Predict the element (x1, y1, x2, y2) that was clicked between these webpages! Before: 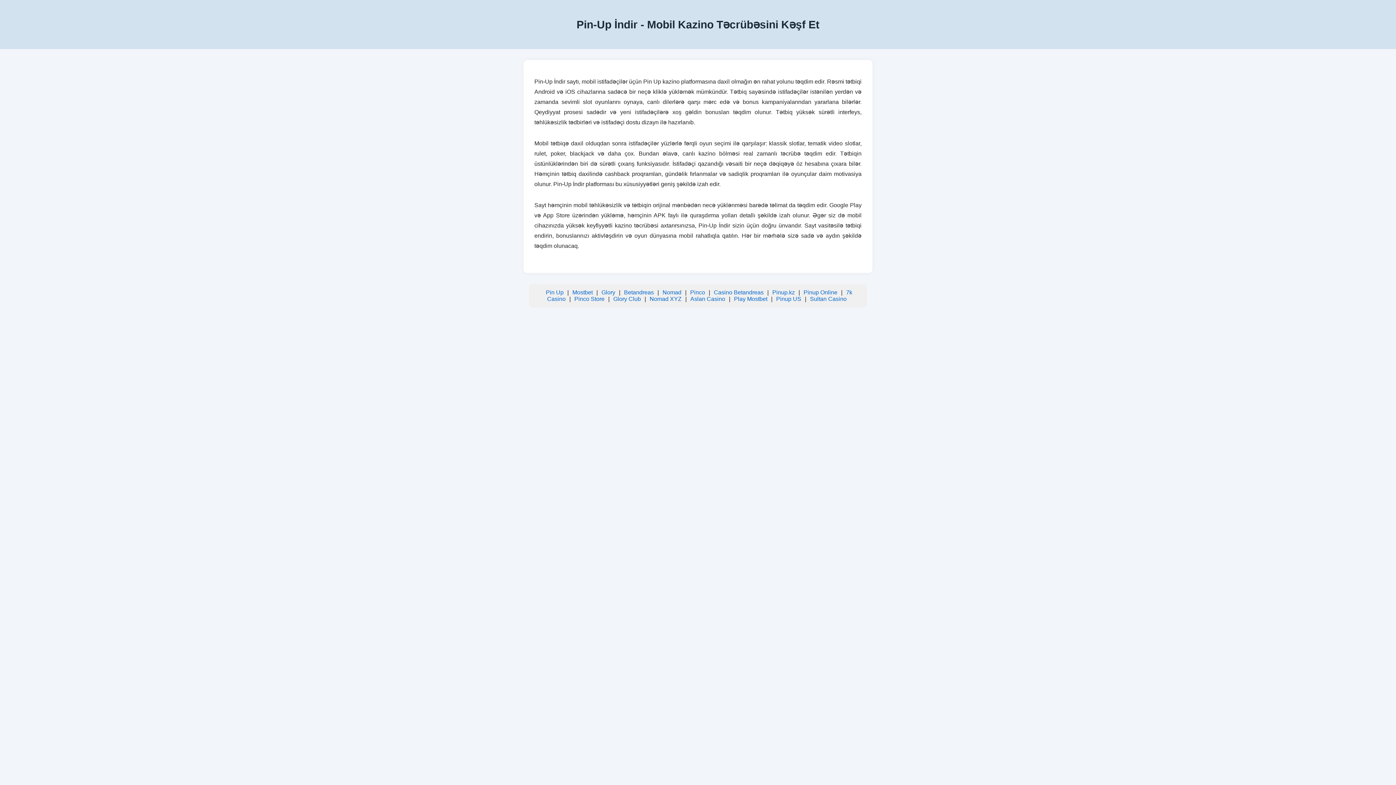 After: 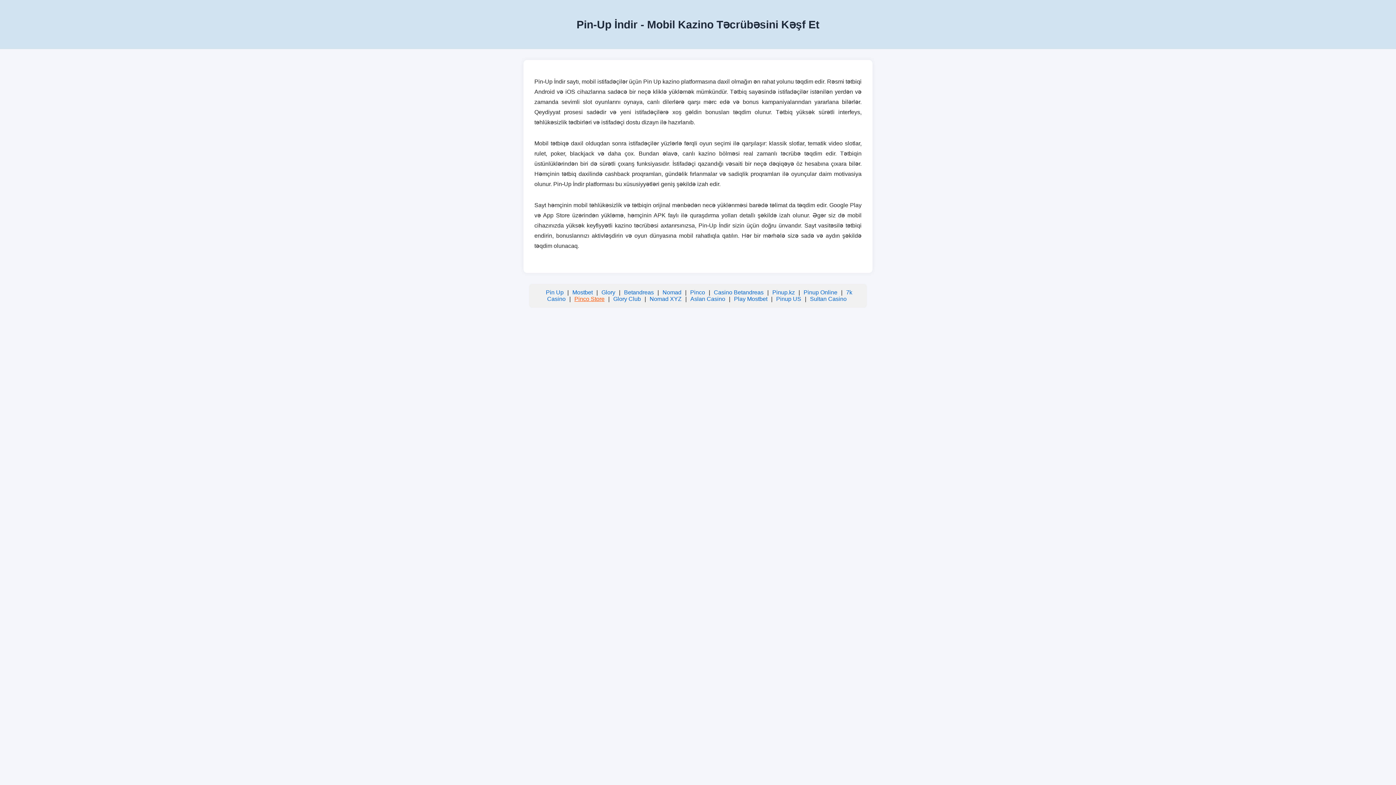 Action: label: Pinco Store bbox: (574, 296, 604, 302)